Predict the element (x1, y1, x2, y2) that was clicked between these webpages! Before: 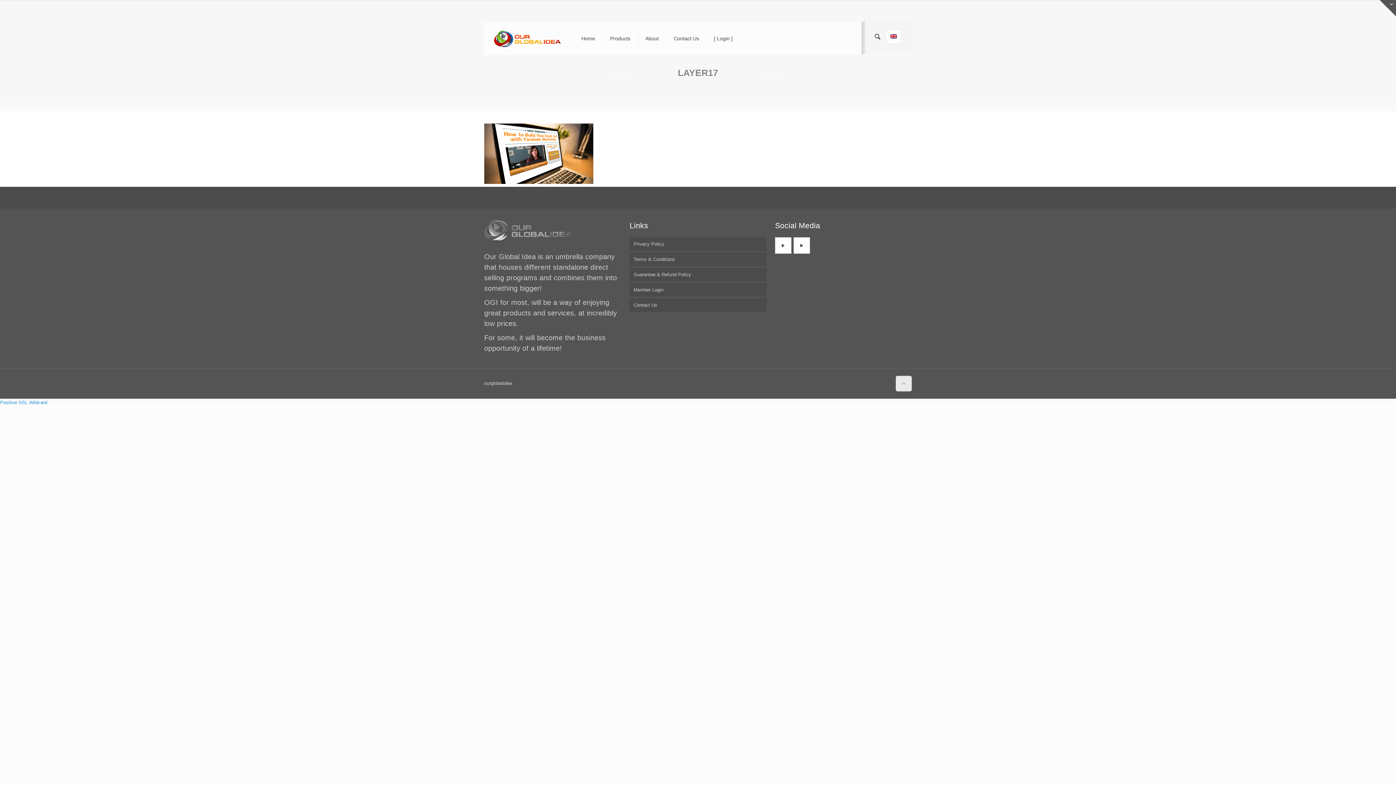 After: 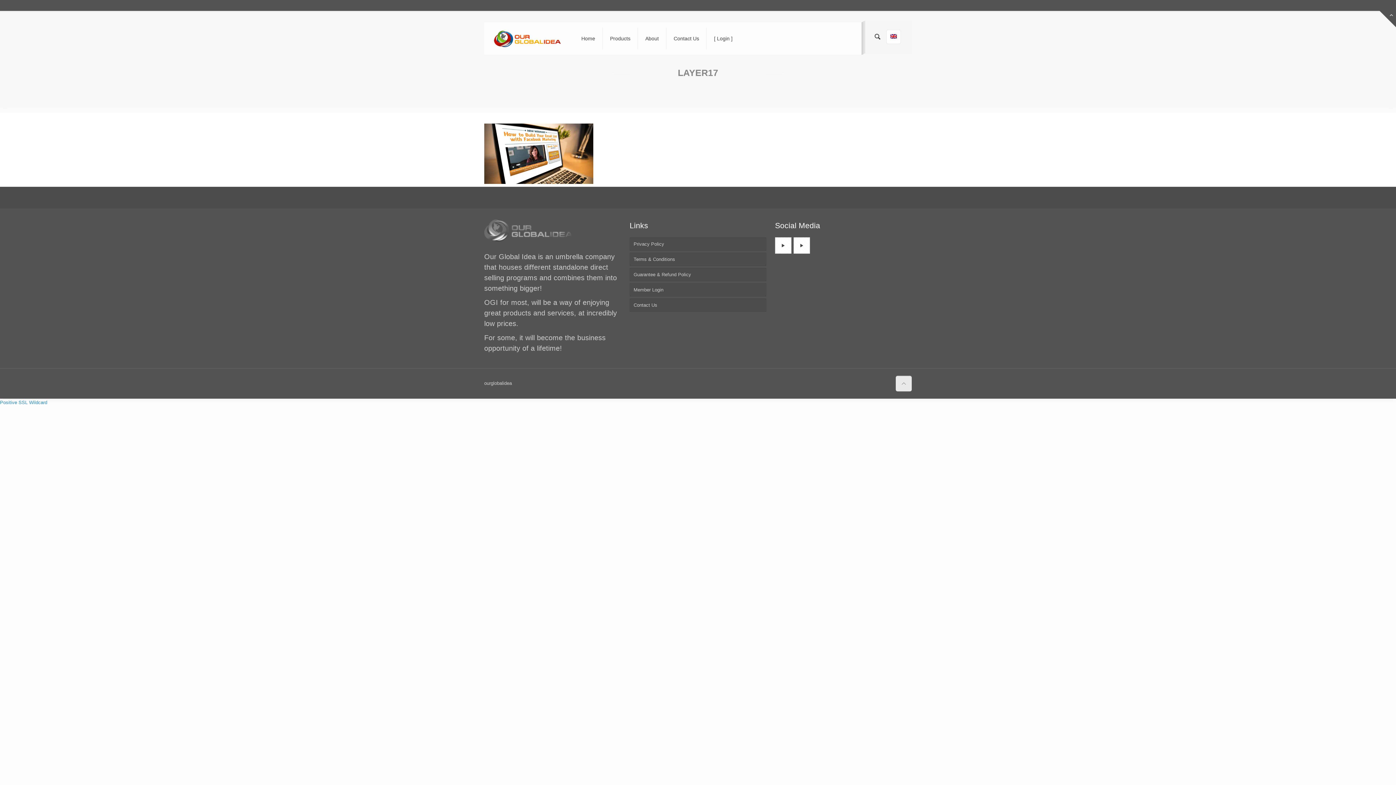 Action: bbox: (1380, 0, 1396, 16)